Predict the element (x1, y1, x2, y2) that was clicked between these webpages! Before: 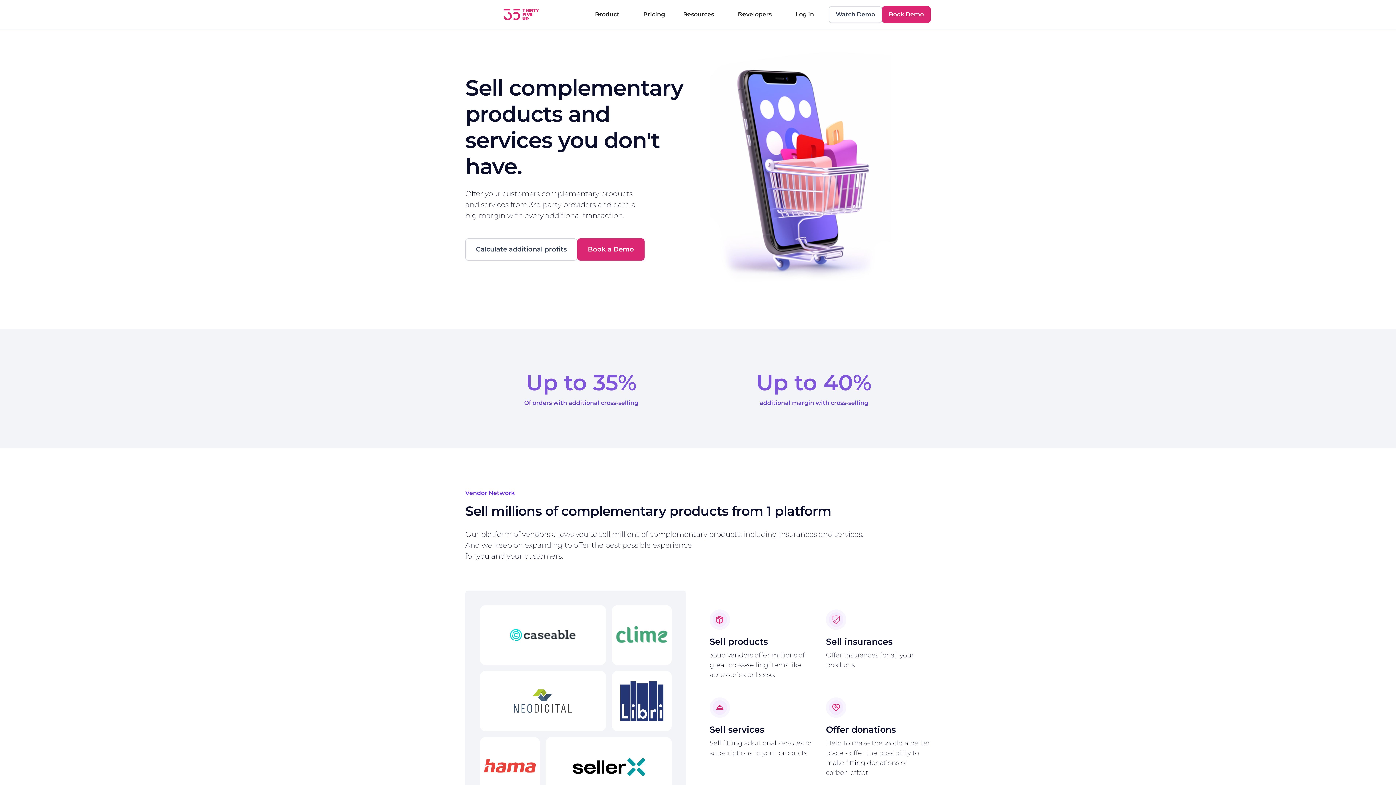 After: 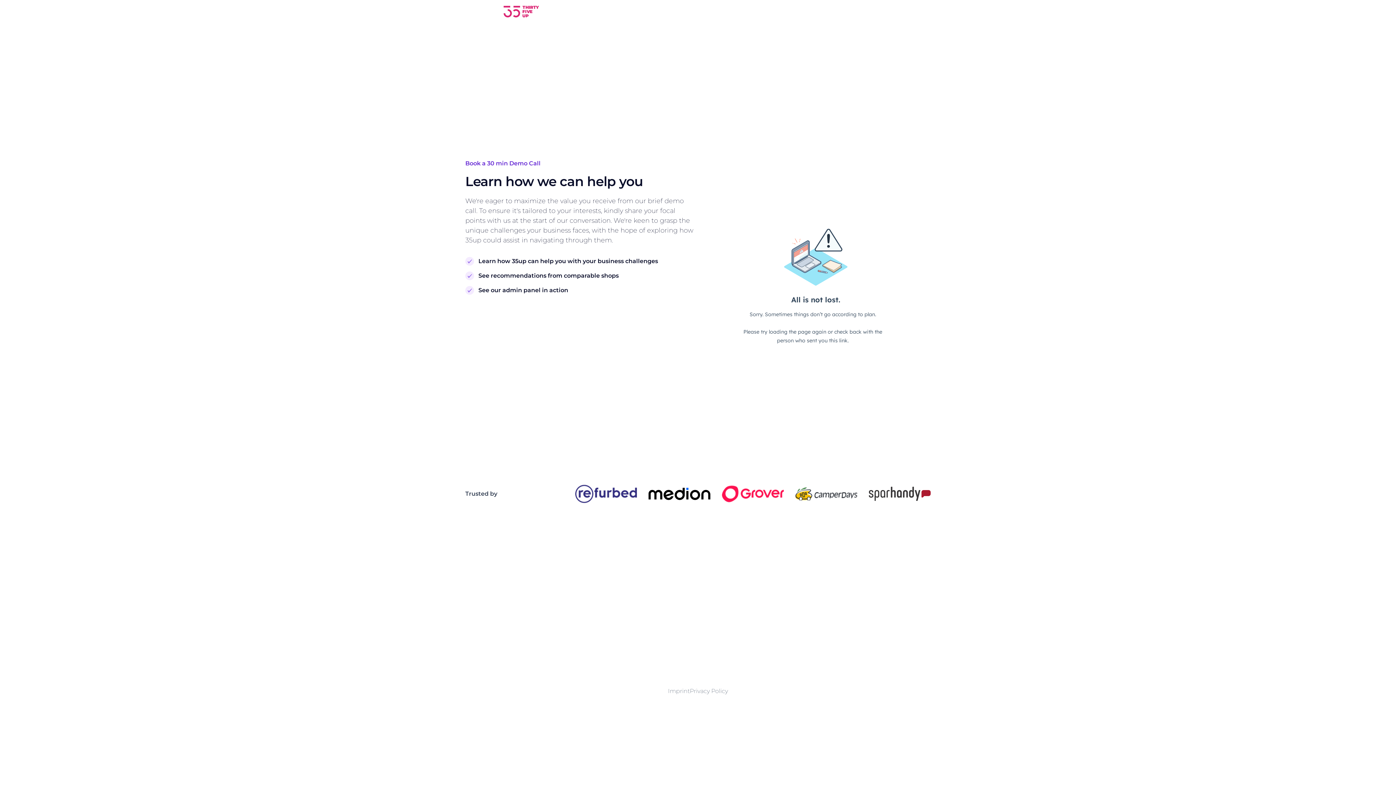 Action: label: Book a Demo bbox: (577, 238, 644, 260)